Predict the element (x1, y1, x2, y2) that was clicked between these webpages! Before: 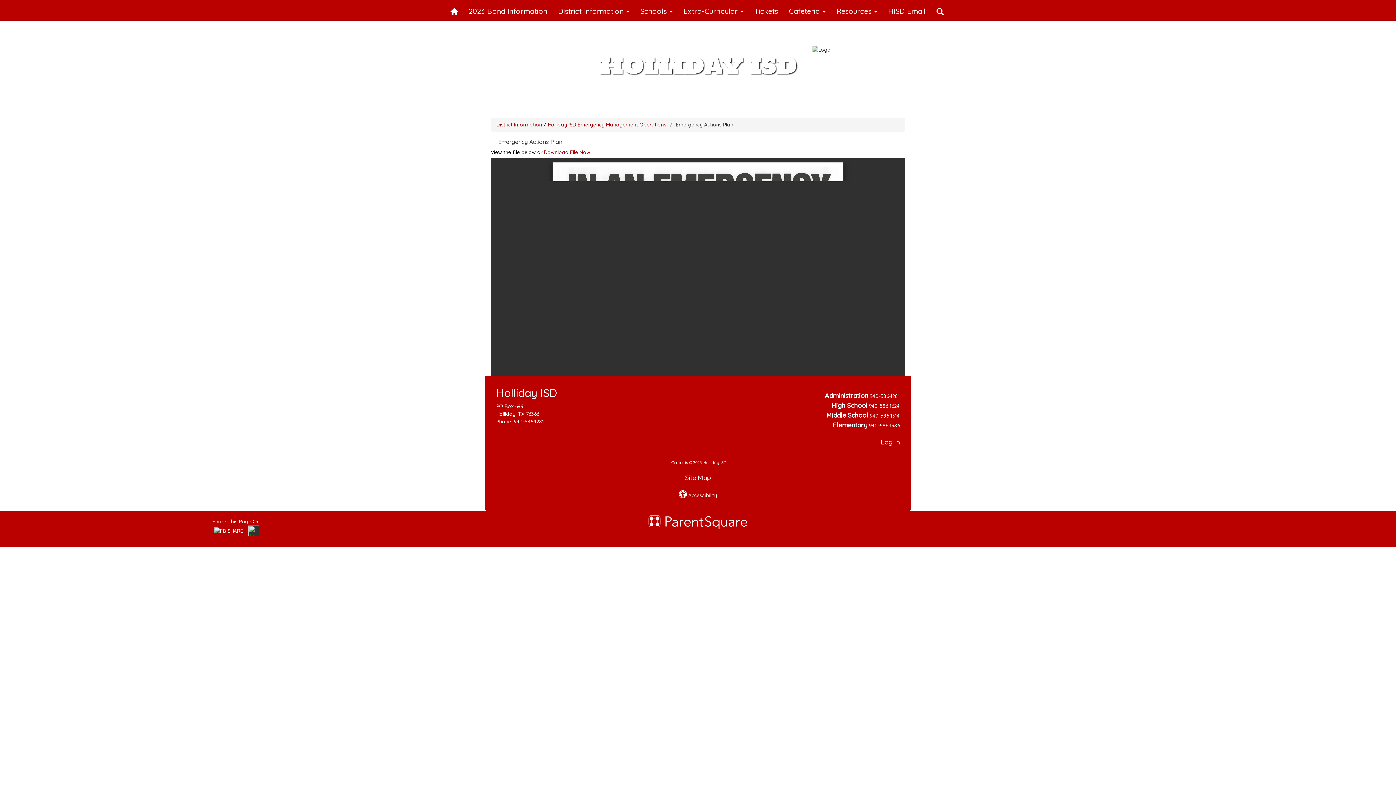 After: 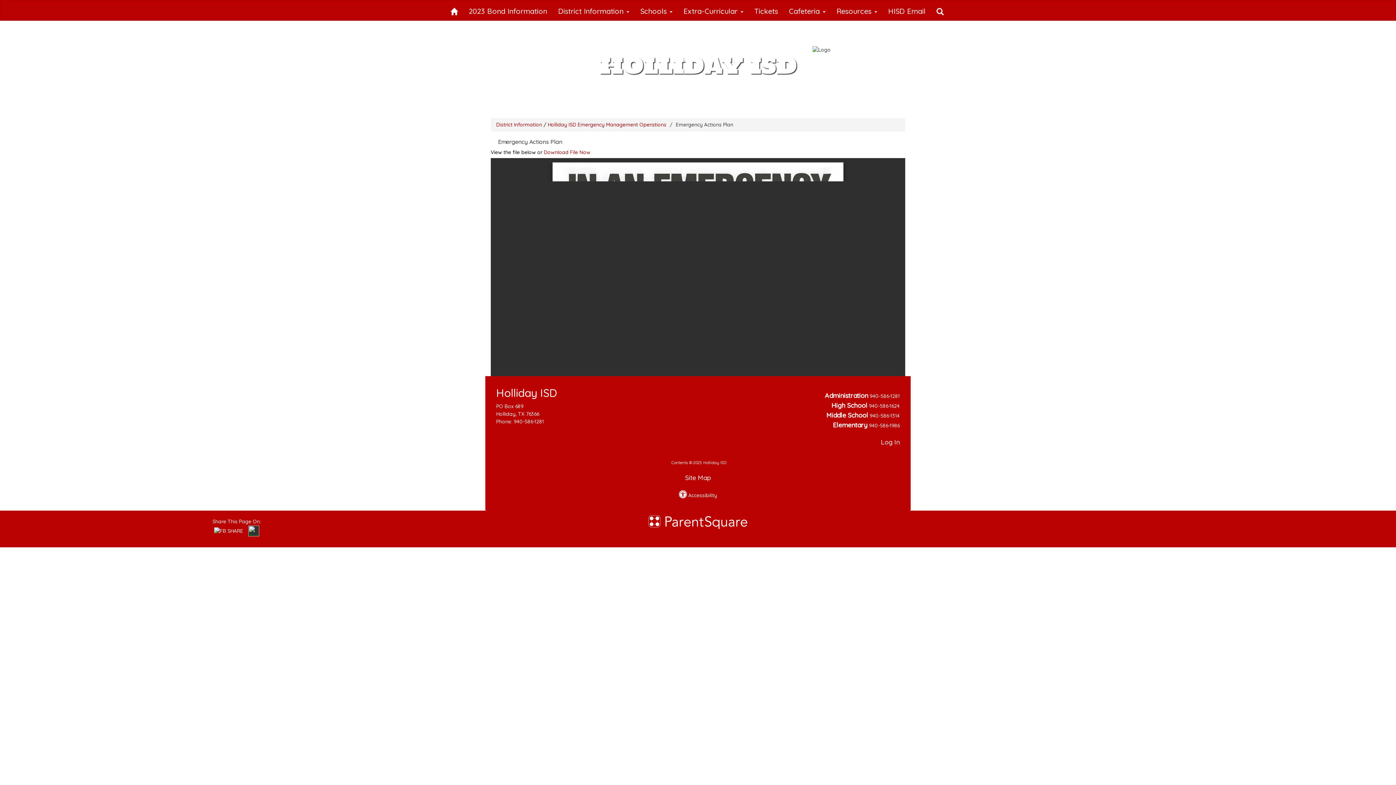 Action: bbox: (248, 527, 259, 534)